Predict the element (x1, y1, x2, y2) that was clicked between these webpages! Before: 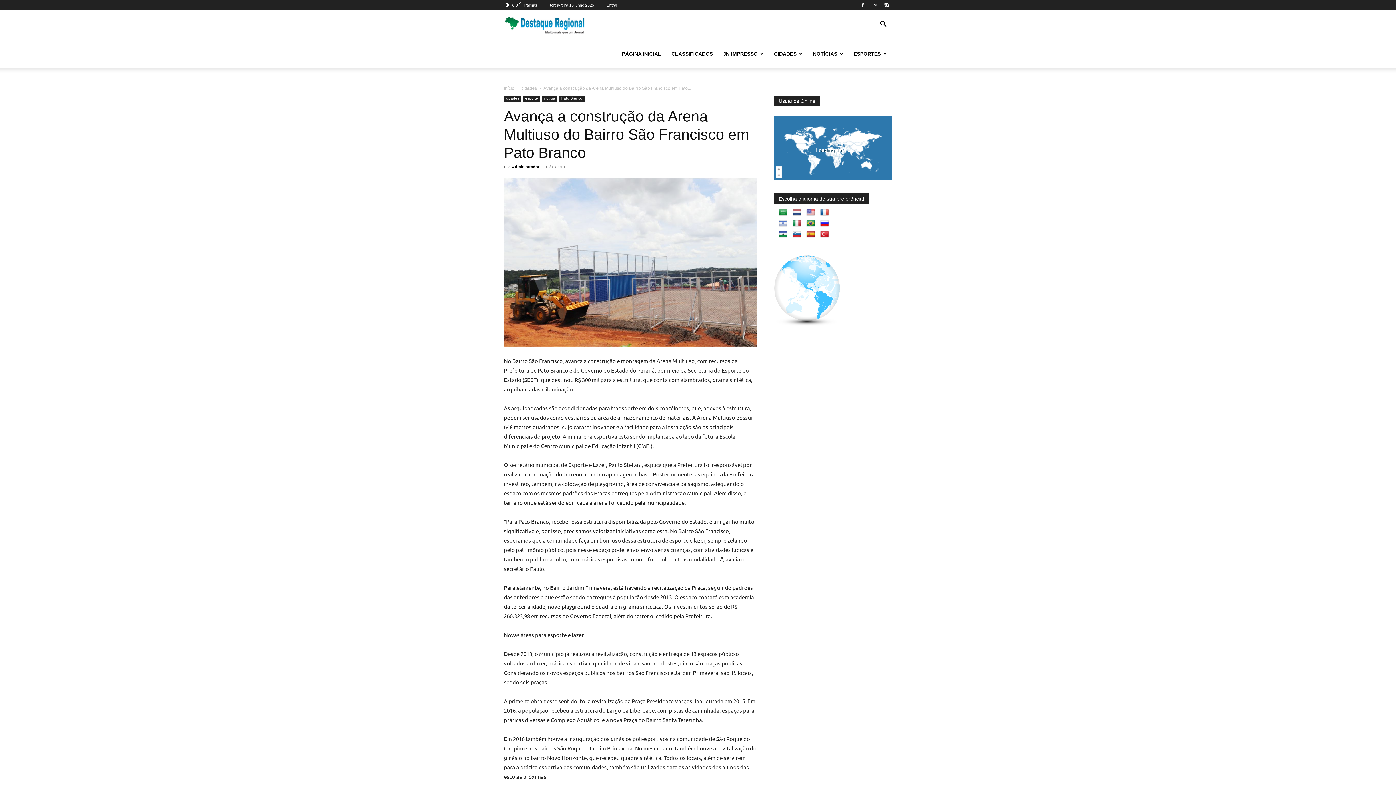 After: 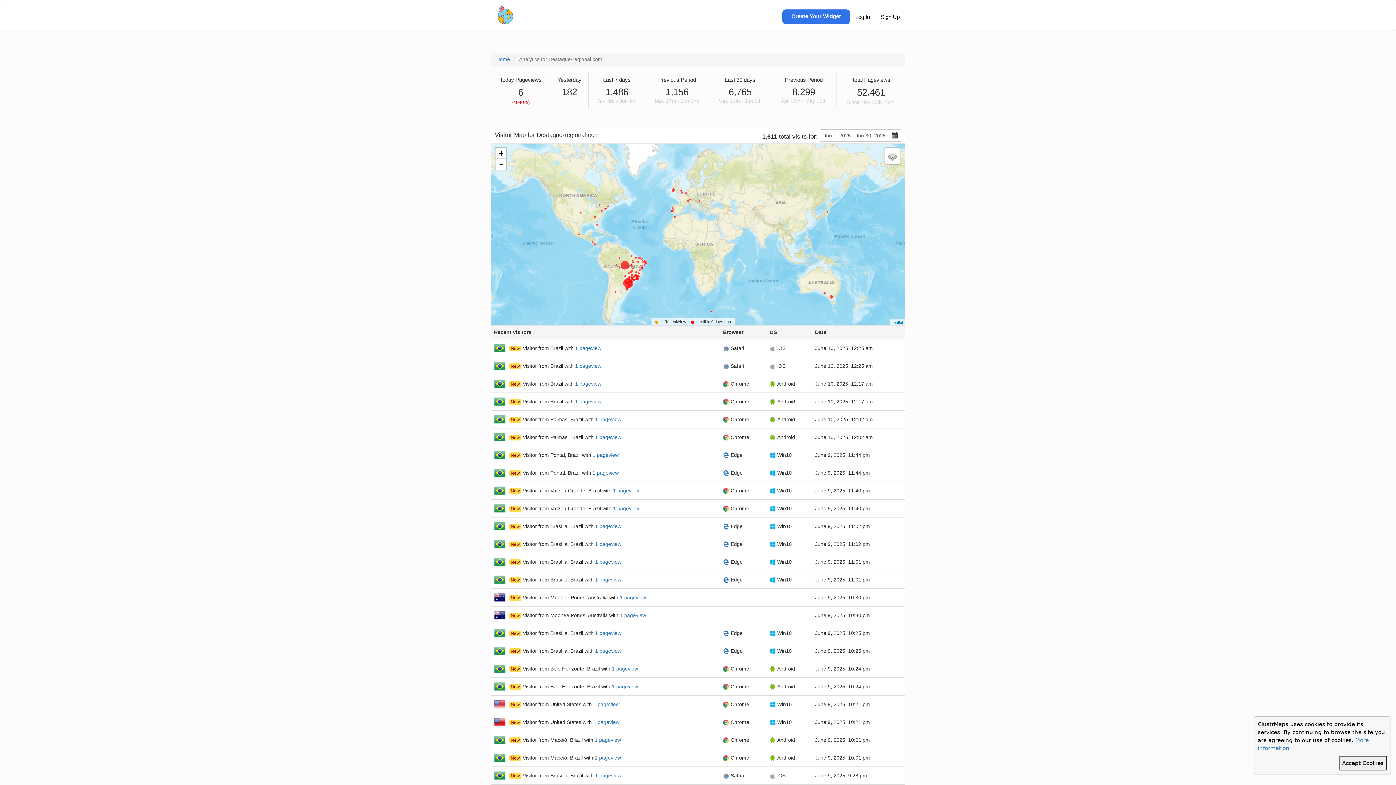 Action: bbox: (774, 255, 840, 321)